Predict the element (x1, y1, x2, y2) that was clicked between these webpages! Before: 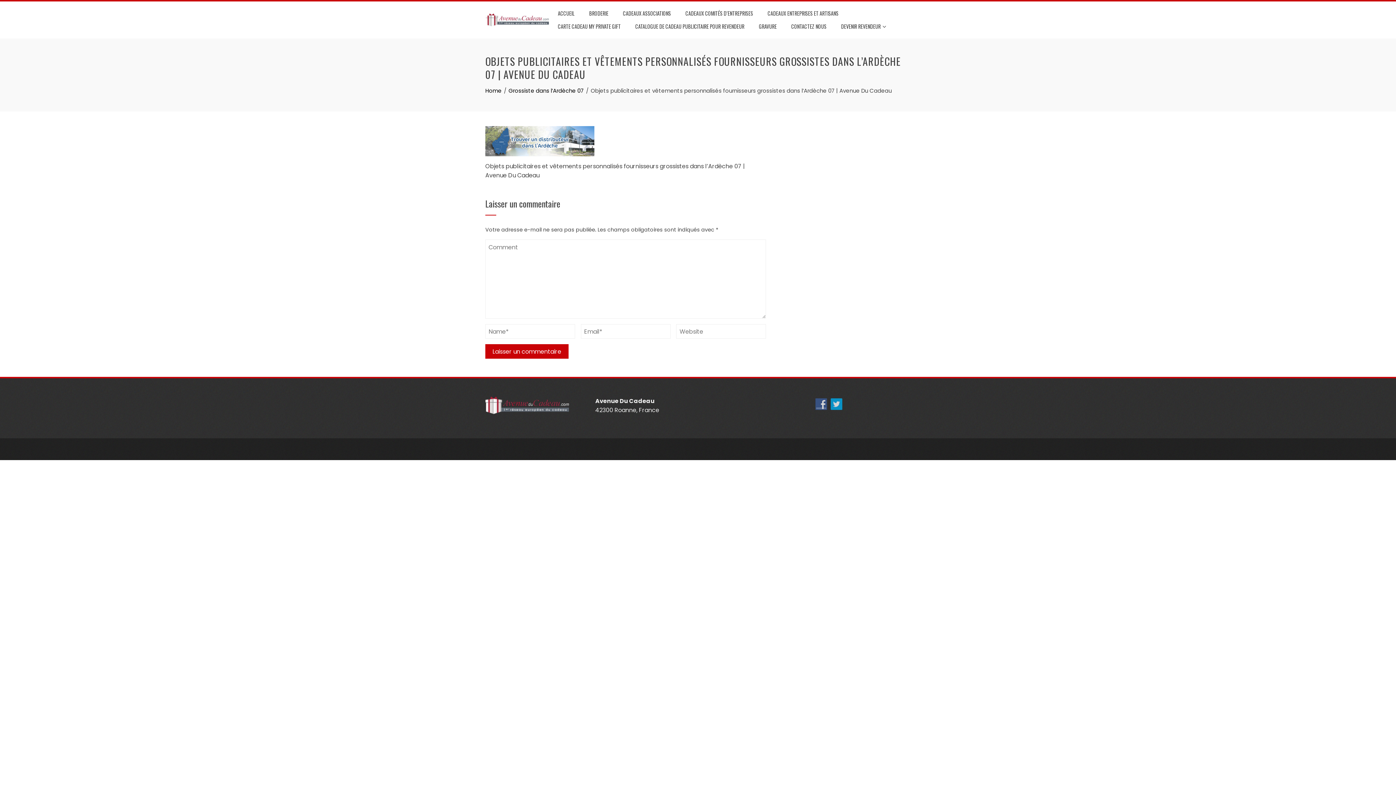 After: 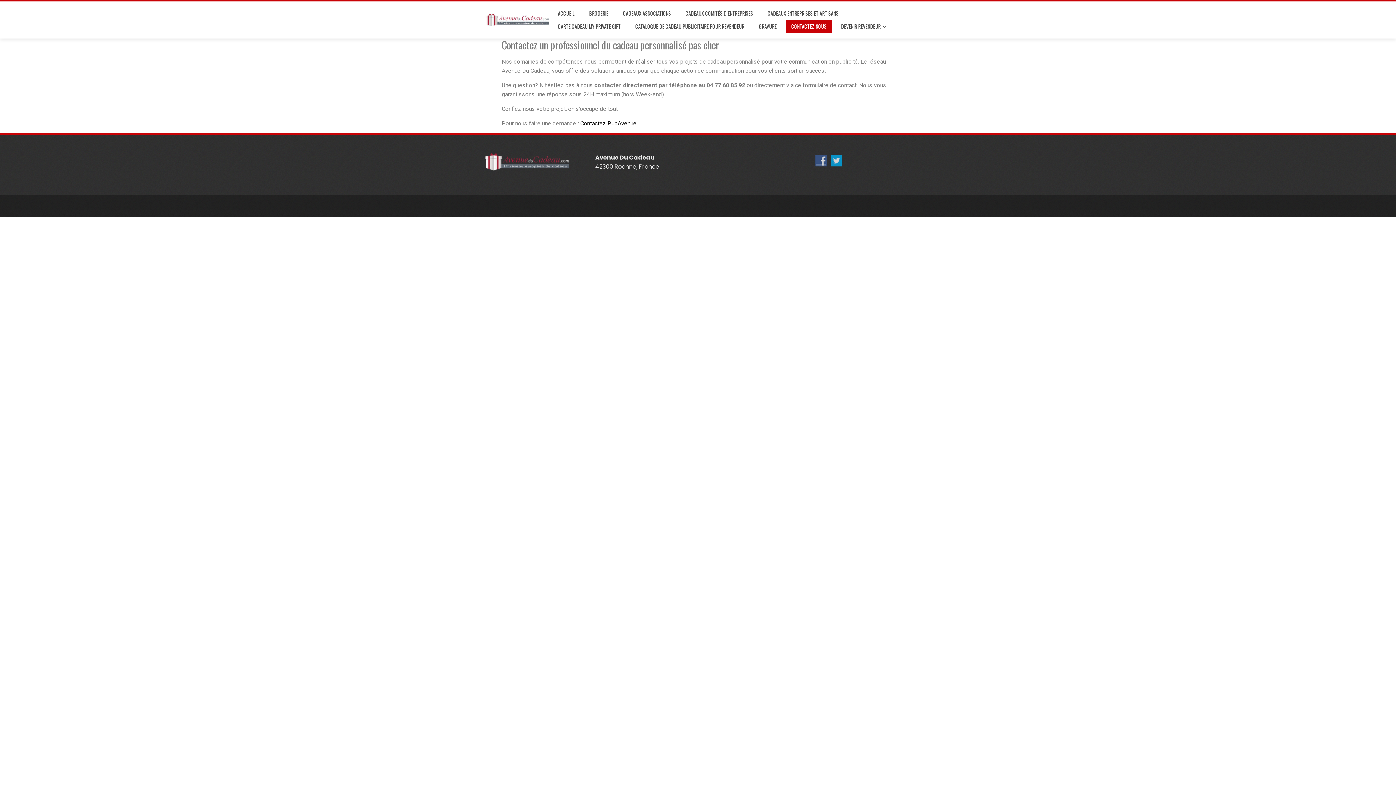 Action: label: CONTACTEZ NOUS bbox: (786, 20, 832, 33)